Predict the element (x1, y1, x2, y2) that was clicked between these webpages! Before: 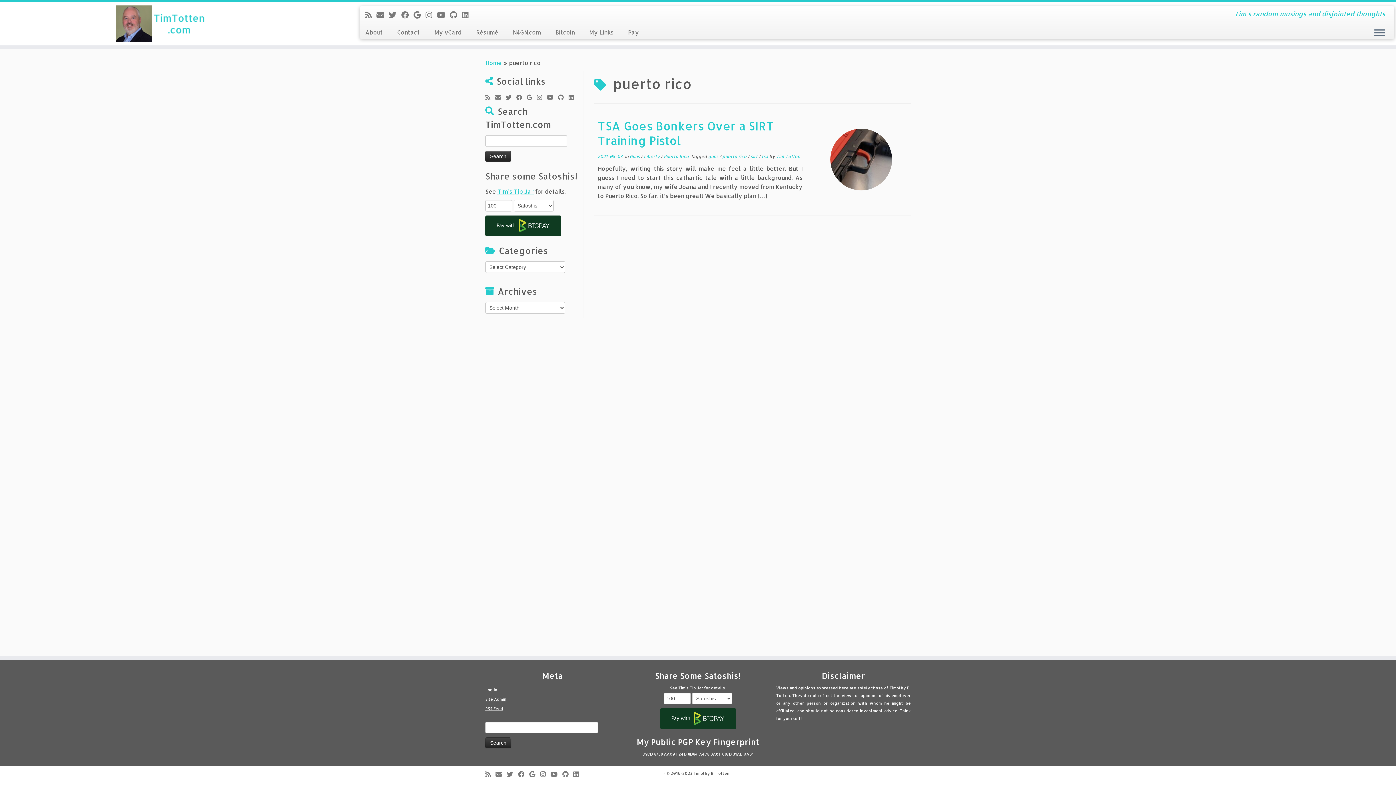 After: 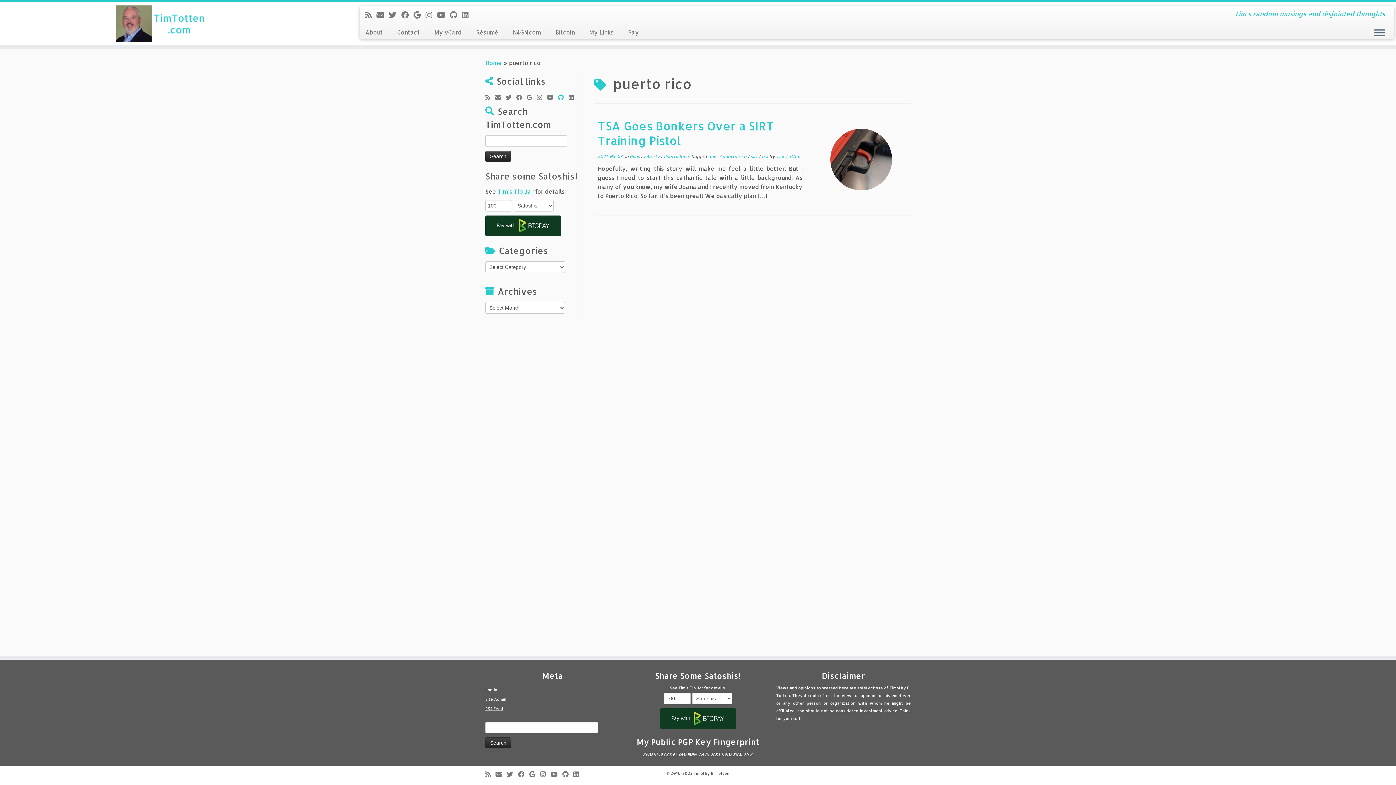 Action: label: Follow me on Github bbox: (558, 92, 568, 101)